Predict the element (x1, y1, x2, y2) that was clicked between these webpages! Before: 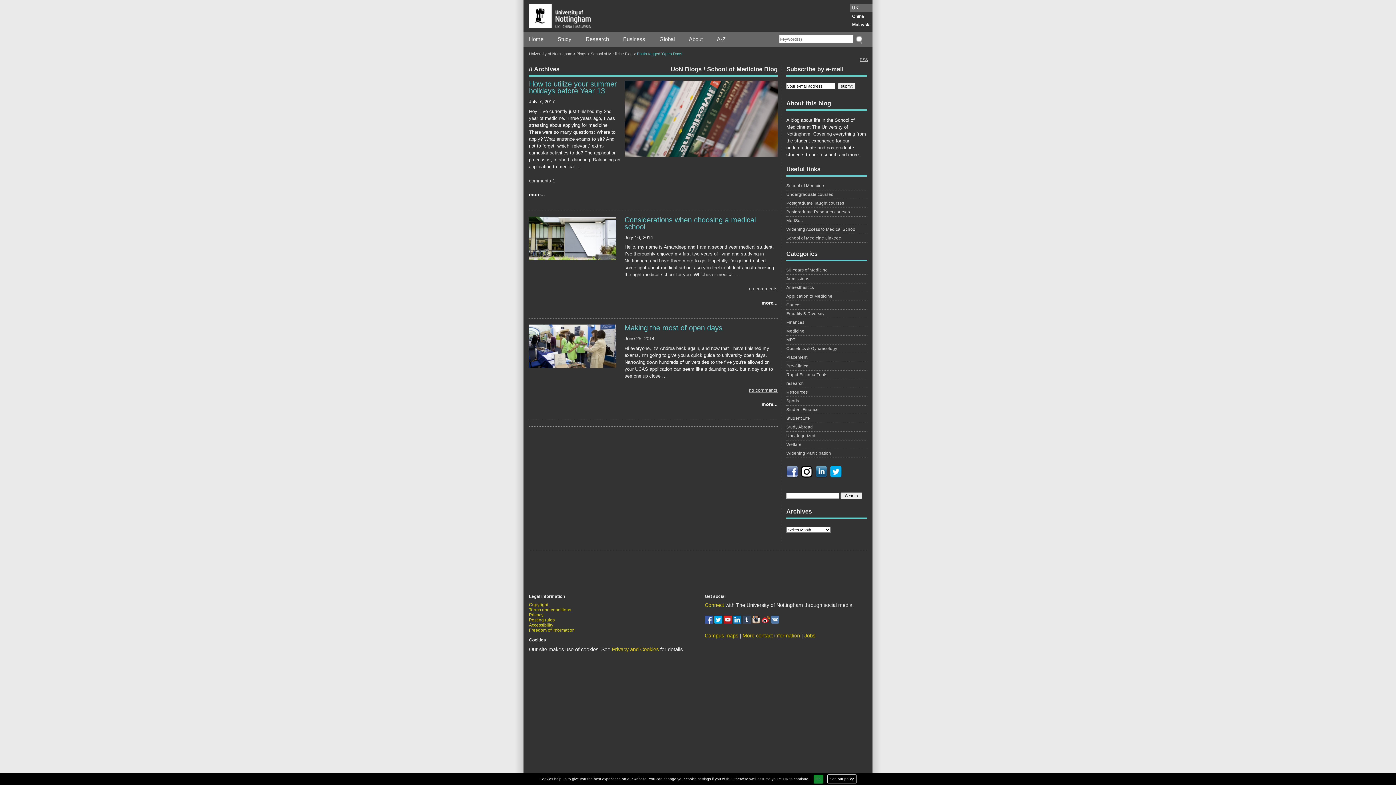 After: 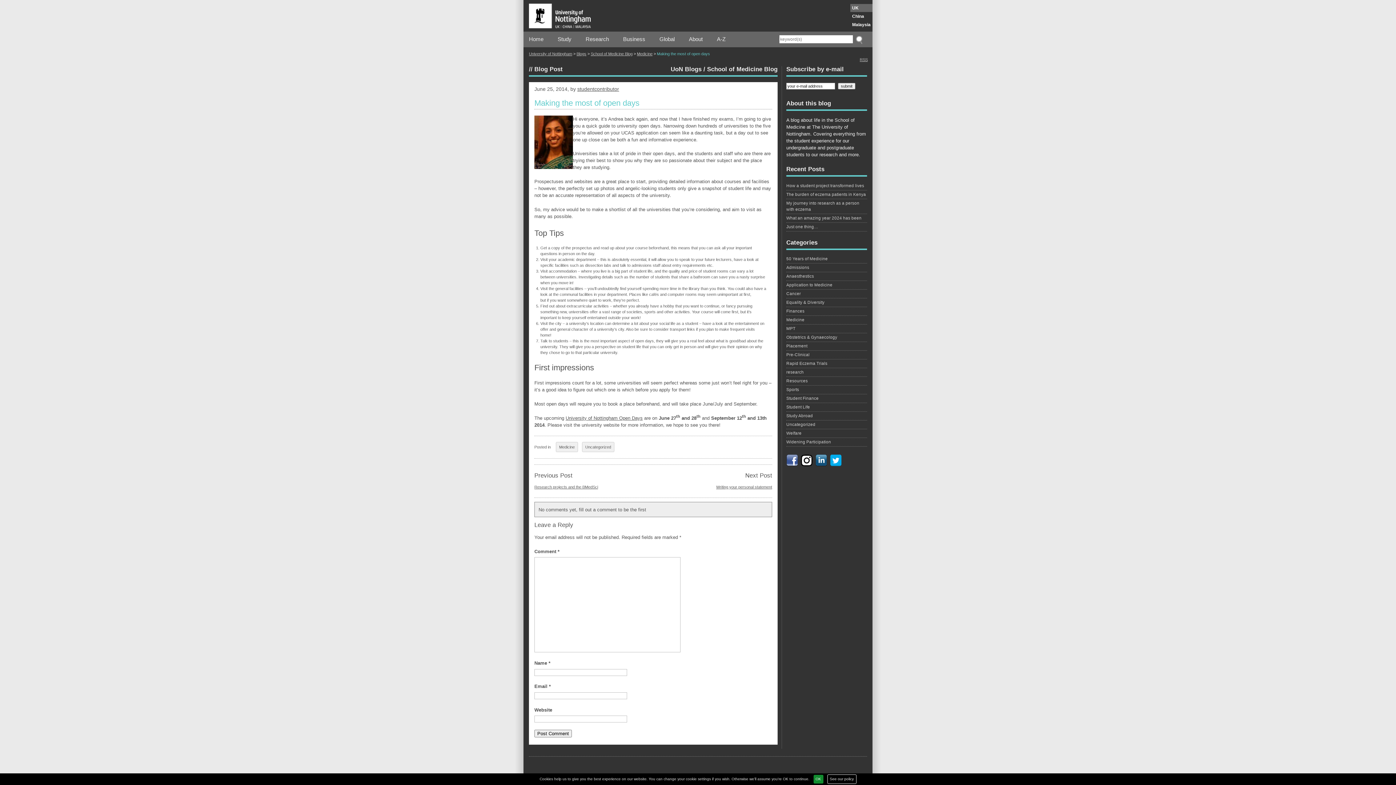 Action: bbox: (749, 387, 777, 393) label: no comments